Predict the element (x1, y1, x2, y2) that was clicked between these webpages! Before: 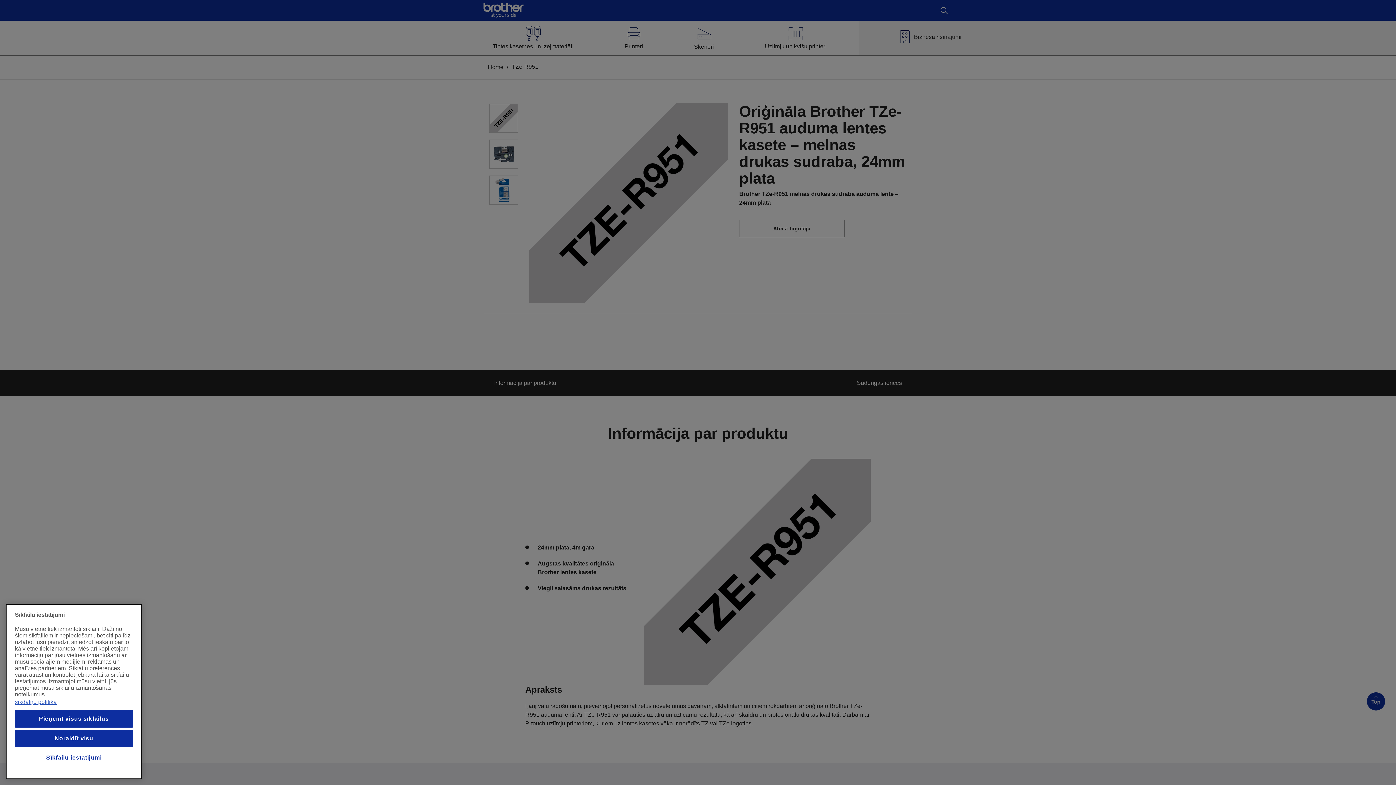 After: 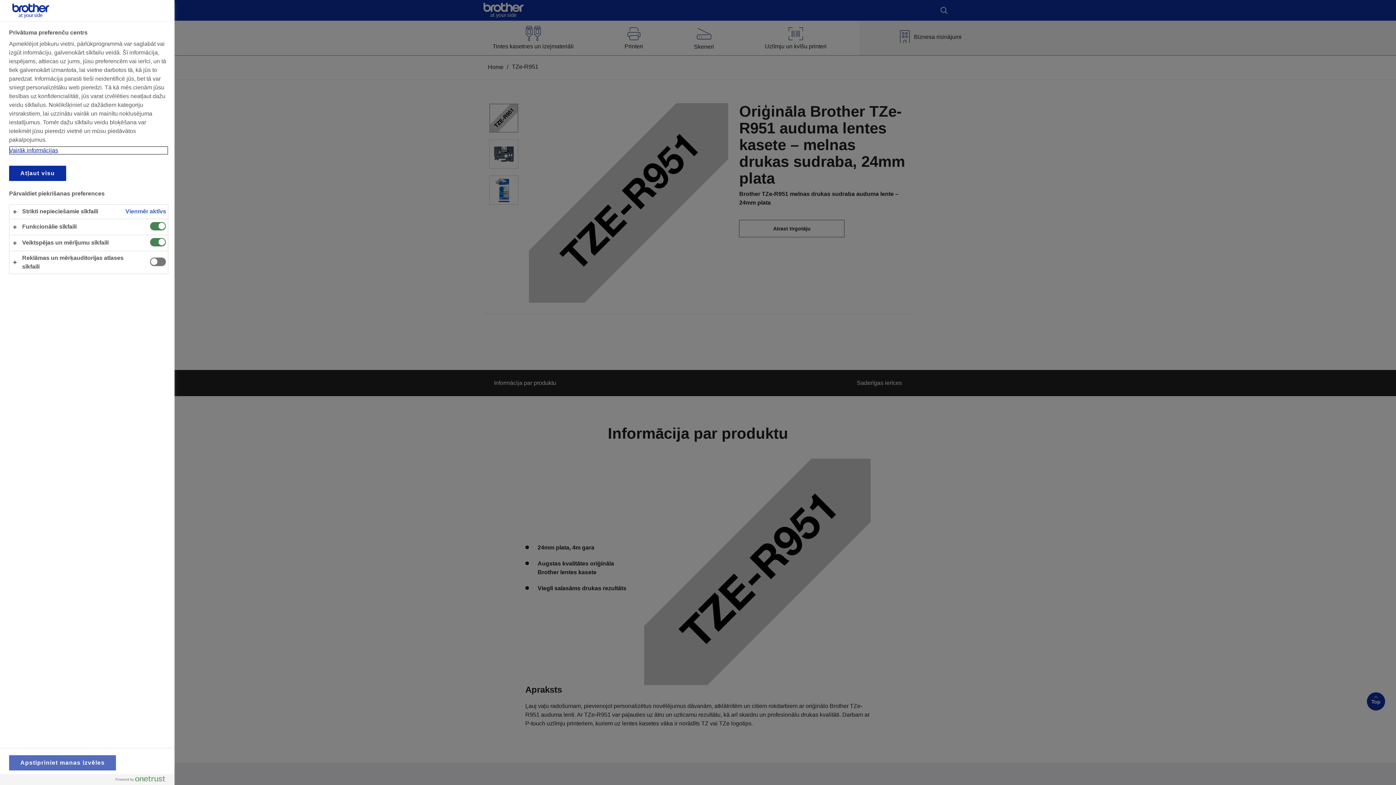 Action: bbox: (14, 749, 133, 766) label: Sīkfailu iestatījumi